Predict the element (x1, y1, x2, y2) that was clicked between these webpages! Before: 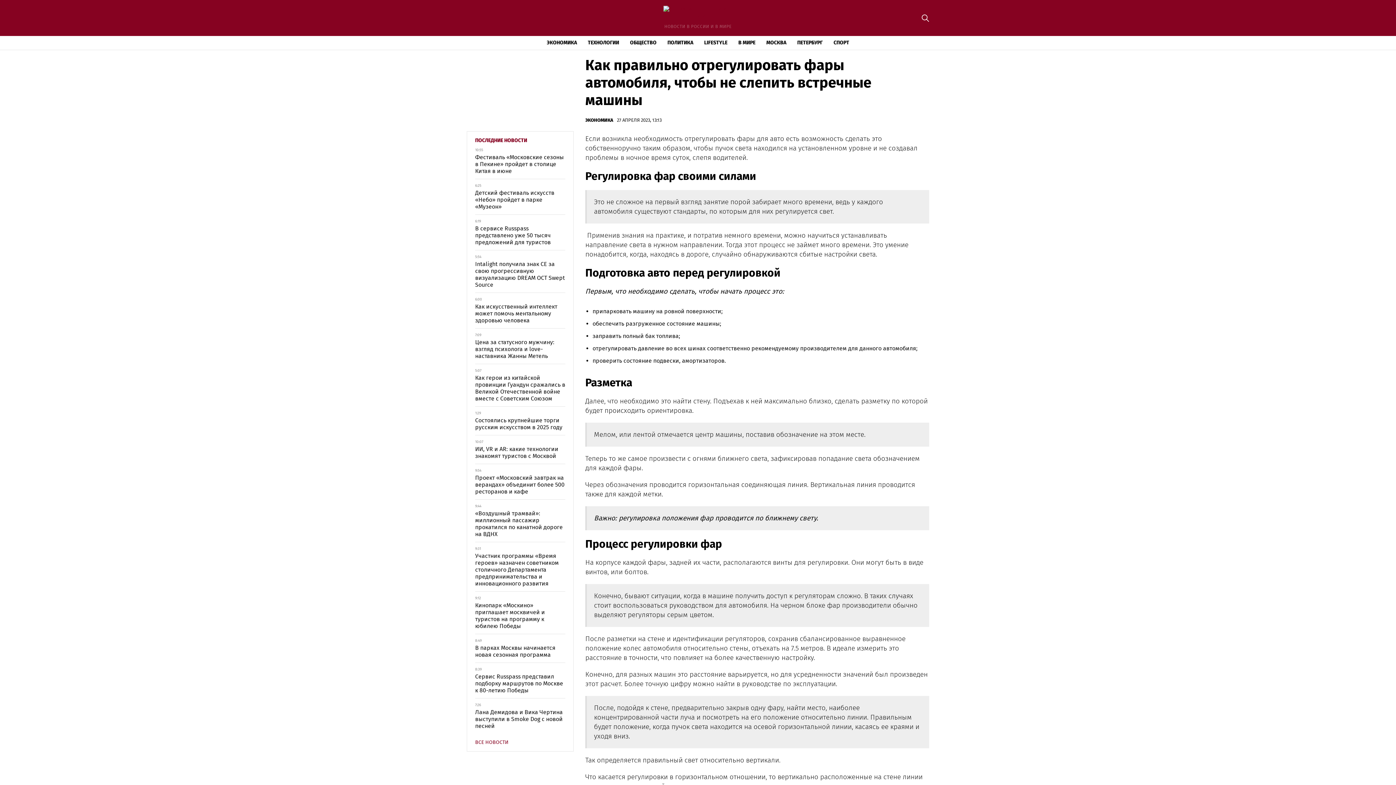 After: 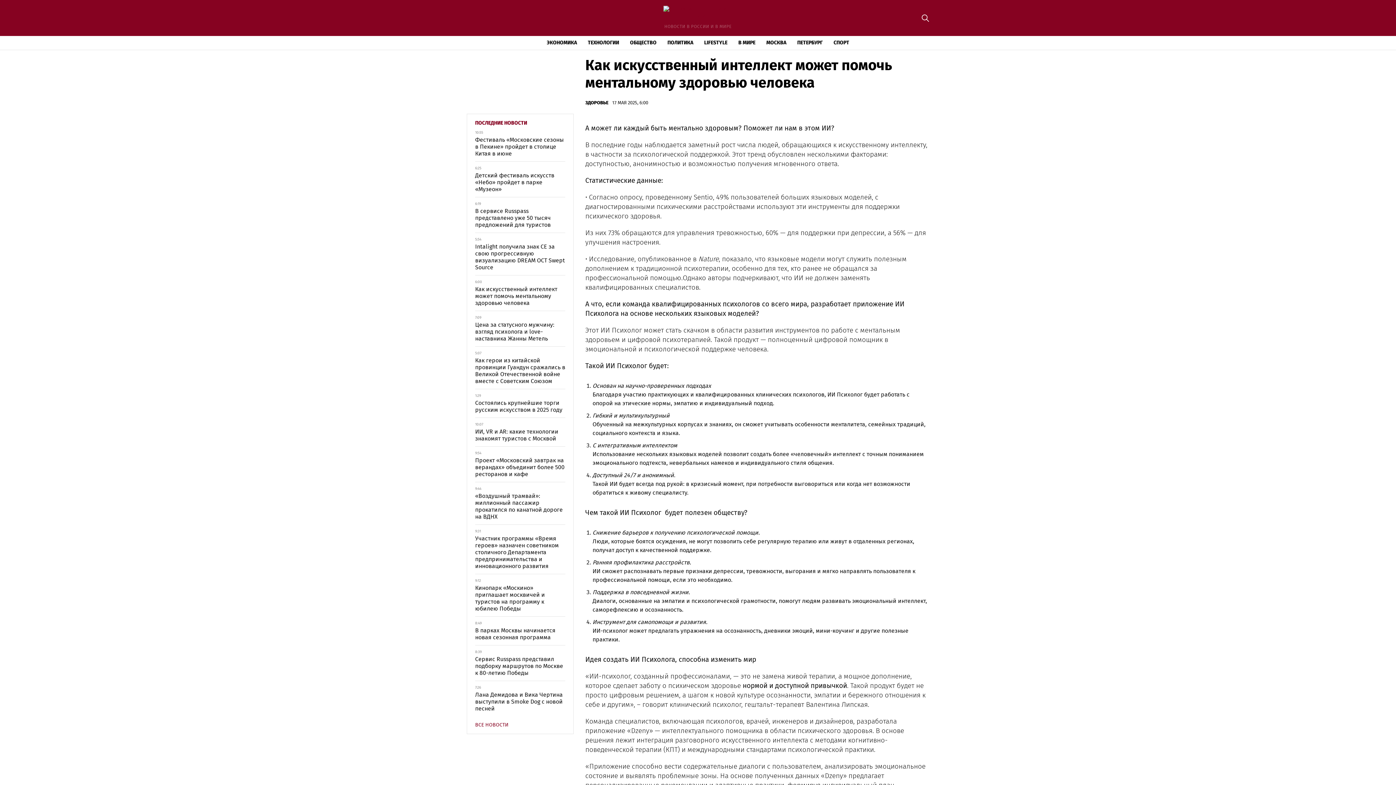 Action: bbox: (475, 303, 565, 328) label: Как искусственный интеллект может помочь ментальному здоровью человека